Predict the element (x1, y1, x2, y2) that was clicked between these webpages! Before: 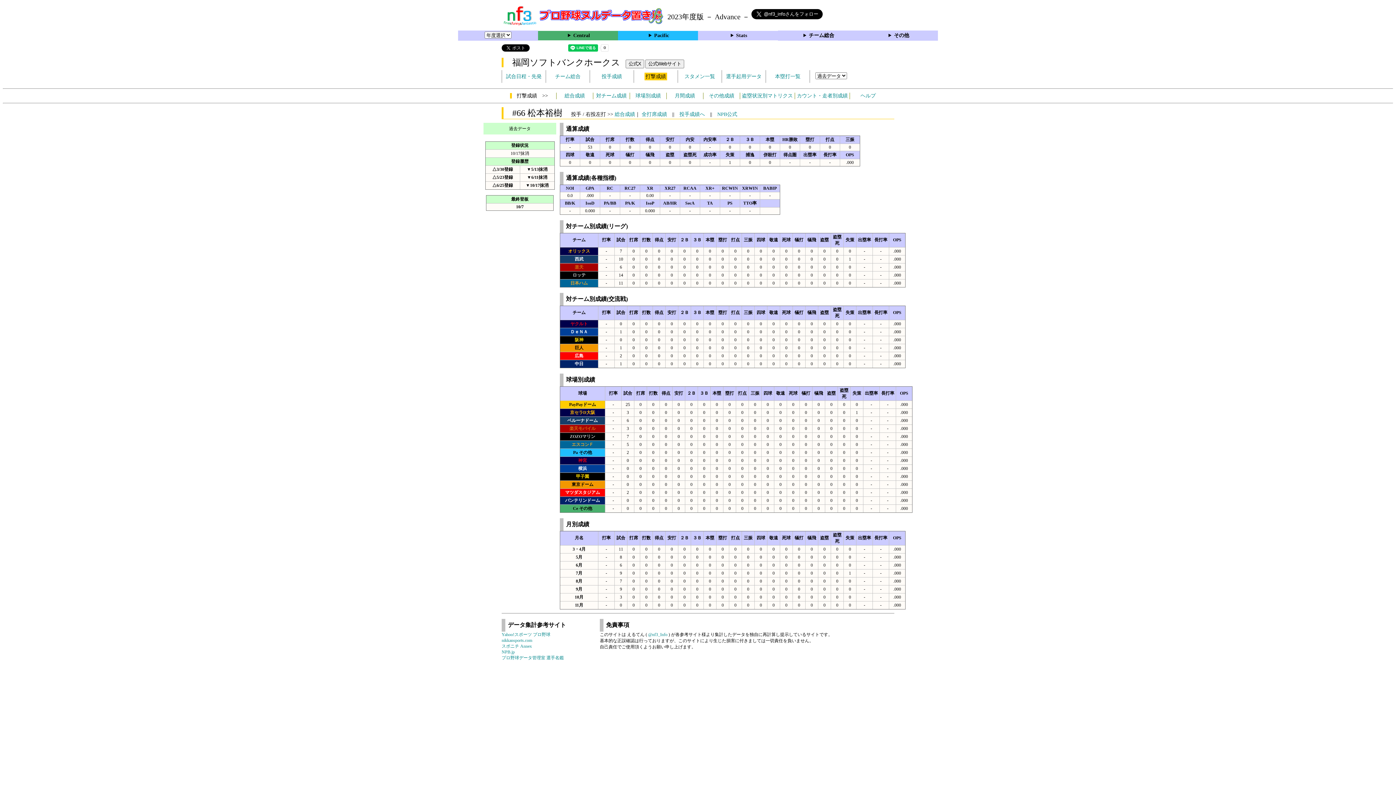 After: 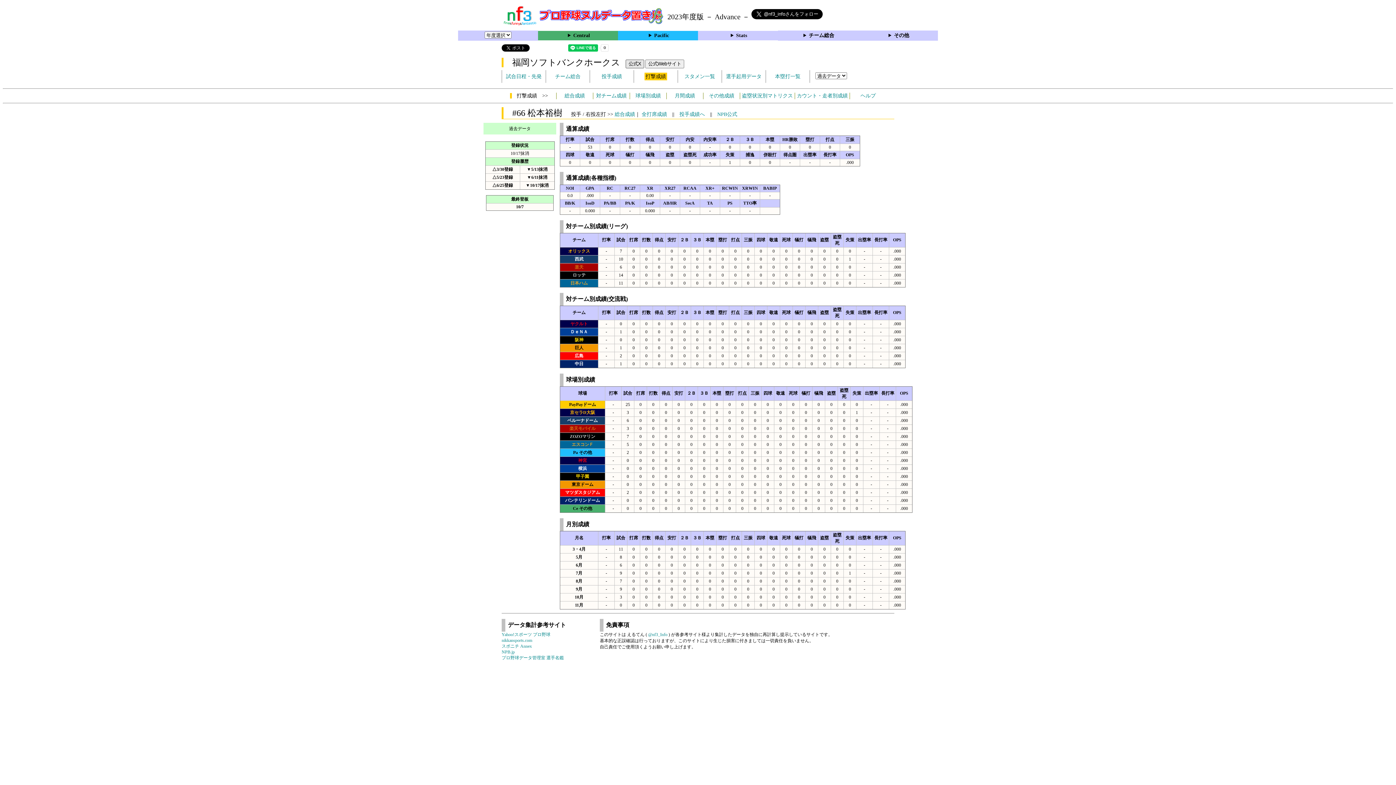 Action: label: 公式X bbox: (625, 59, 644, 68)